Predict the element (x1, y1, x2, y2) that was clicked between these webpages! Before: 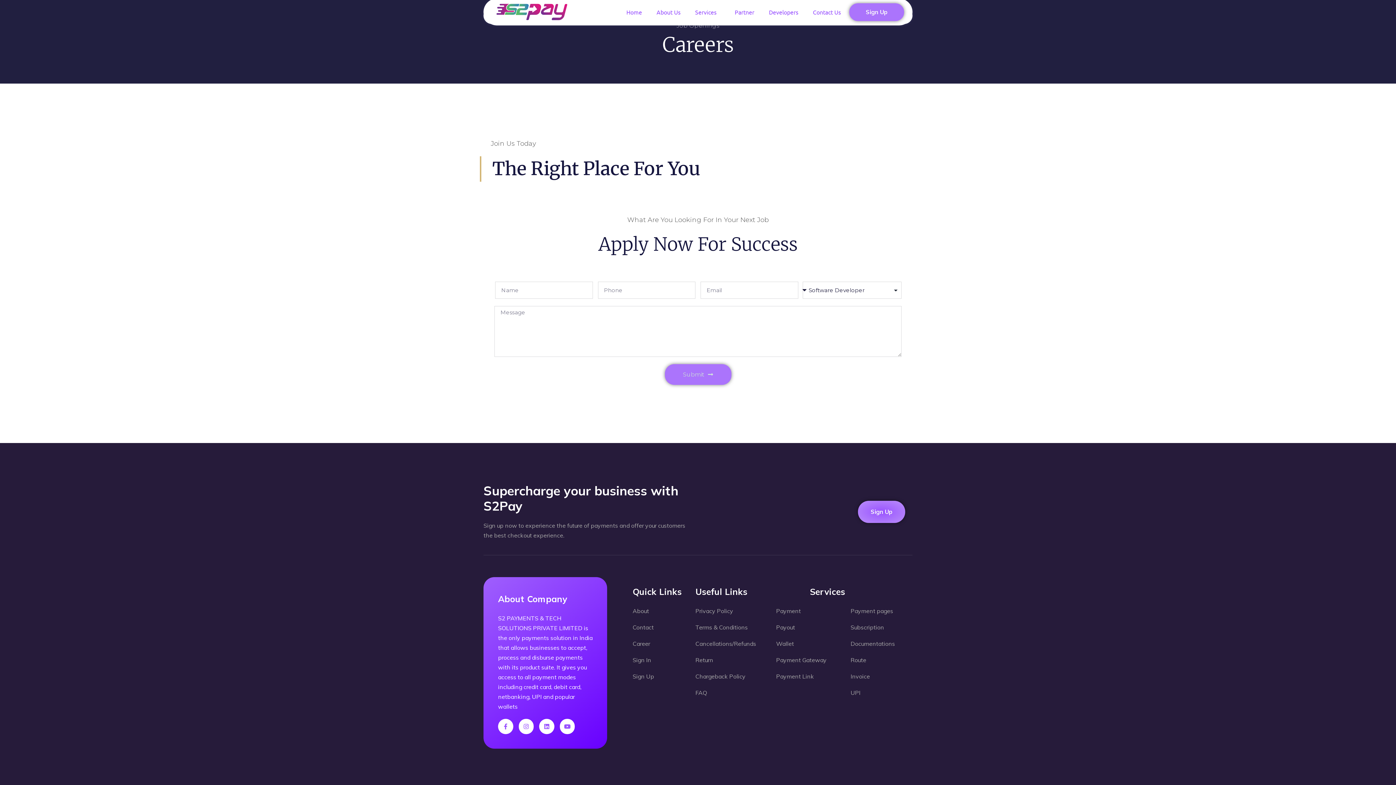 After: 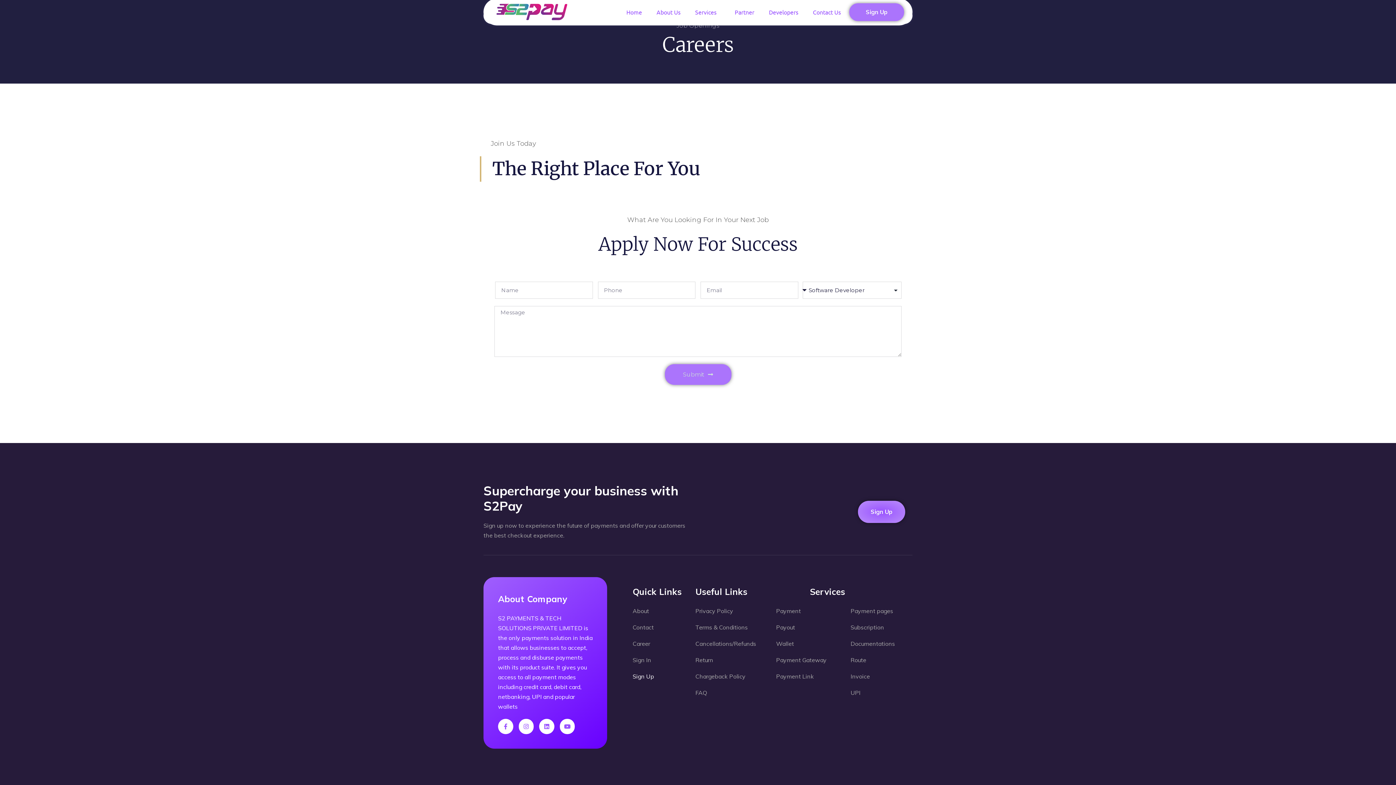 Action: bbox: (632, 672, 695, 681) label: Sign Up